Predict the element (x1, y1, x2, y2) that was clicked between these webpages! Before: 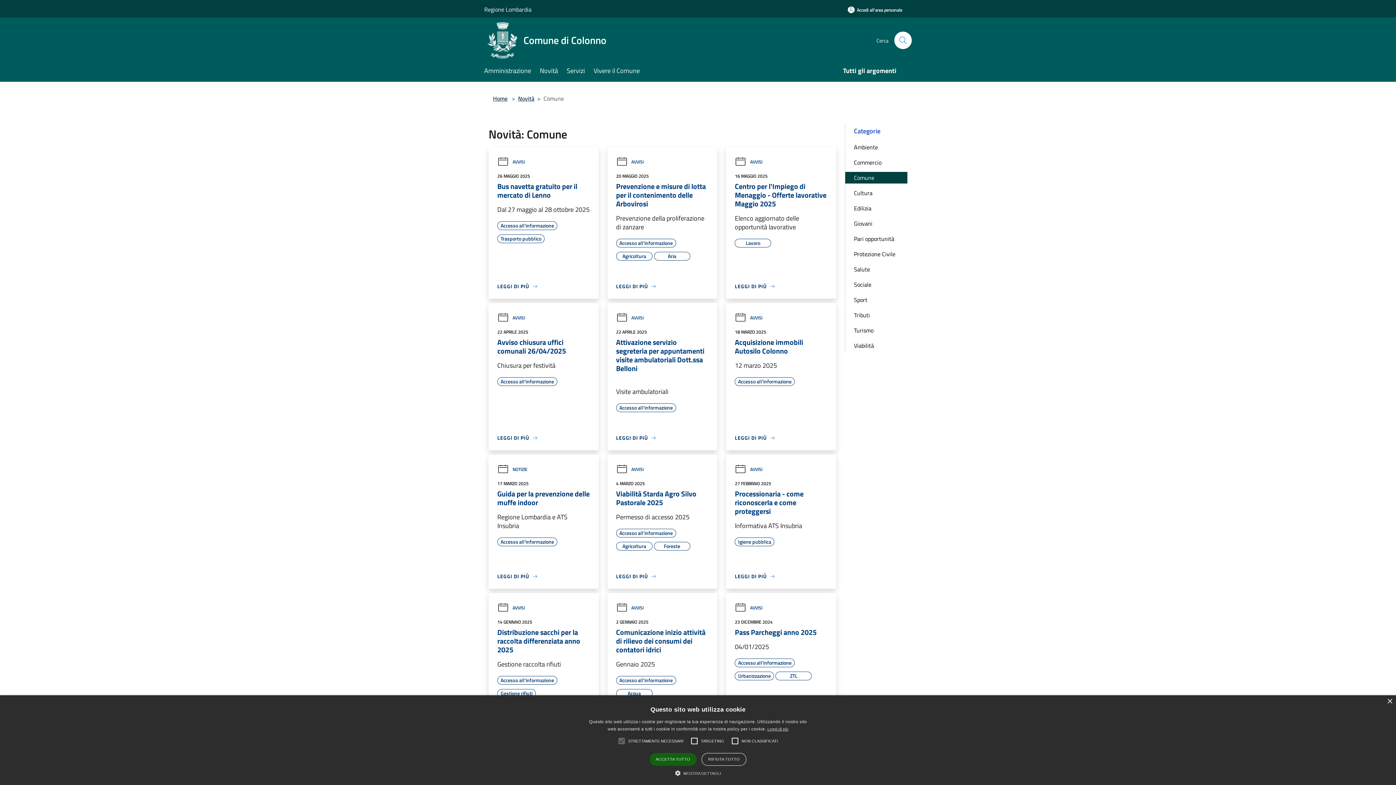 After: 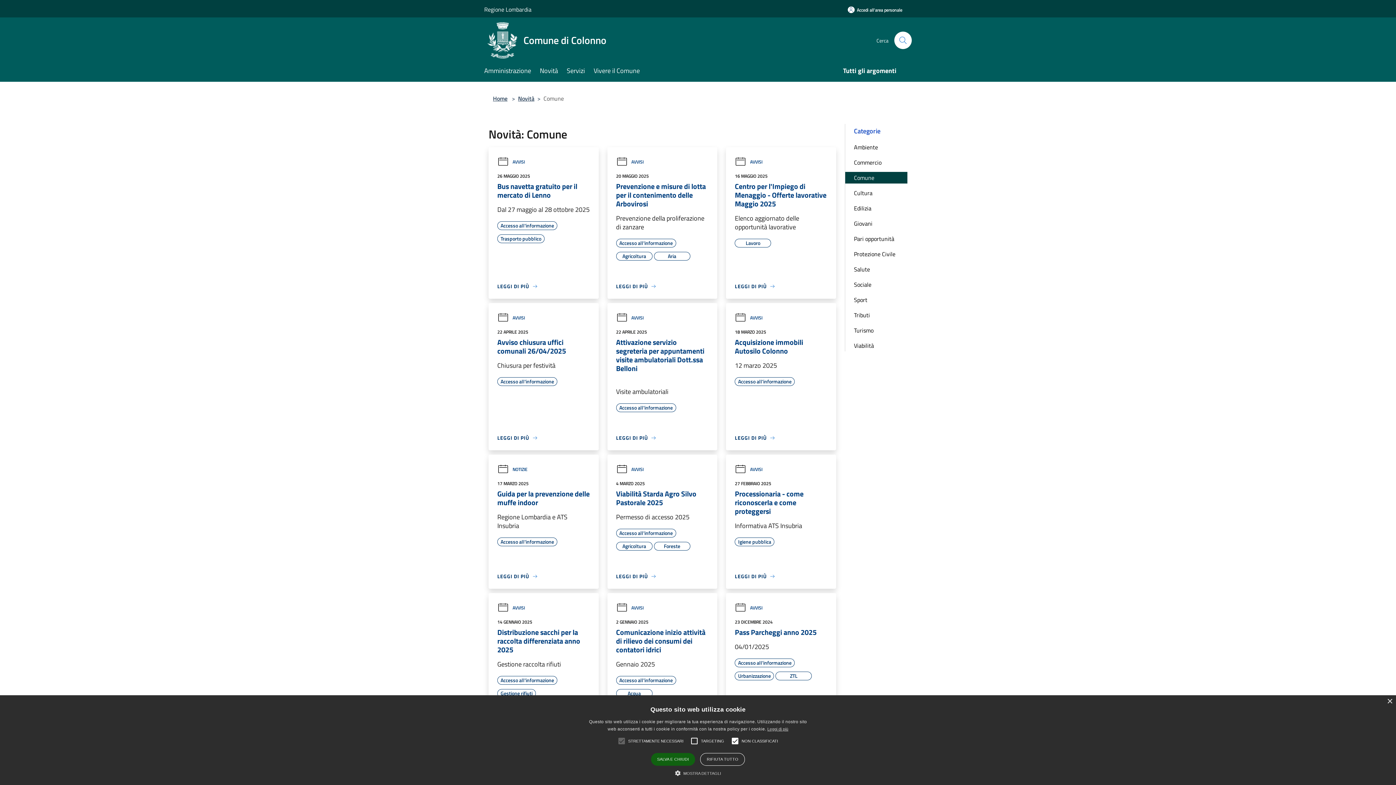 Action: bbox: (728, 734, 742, 748)